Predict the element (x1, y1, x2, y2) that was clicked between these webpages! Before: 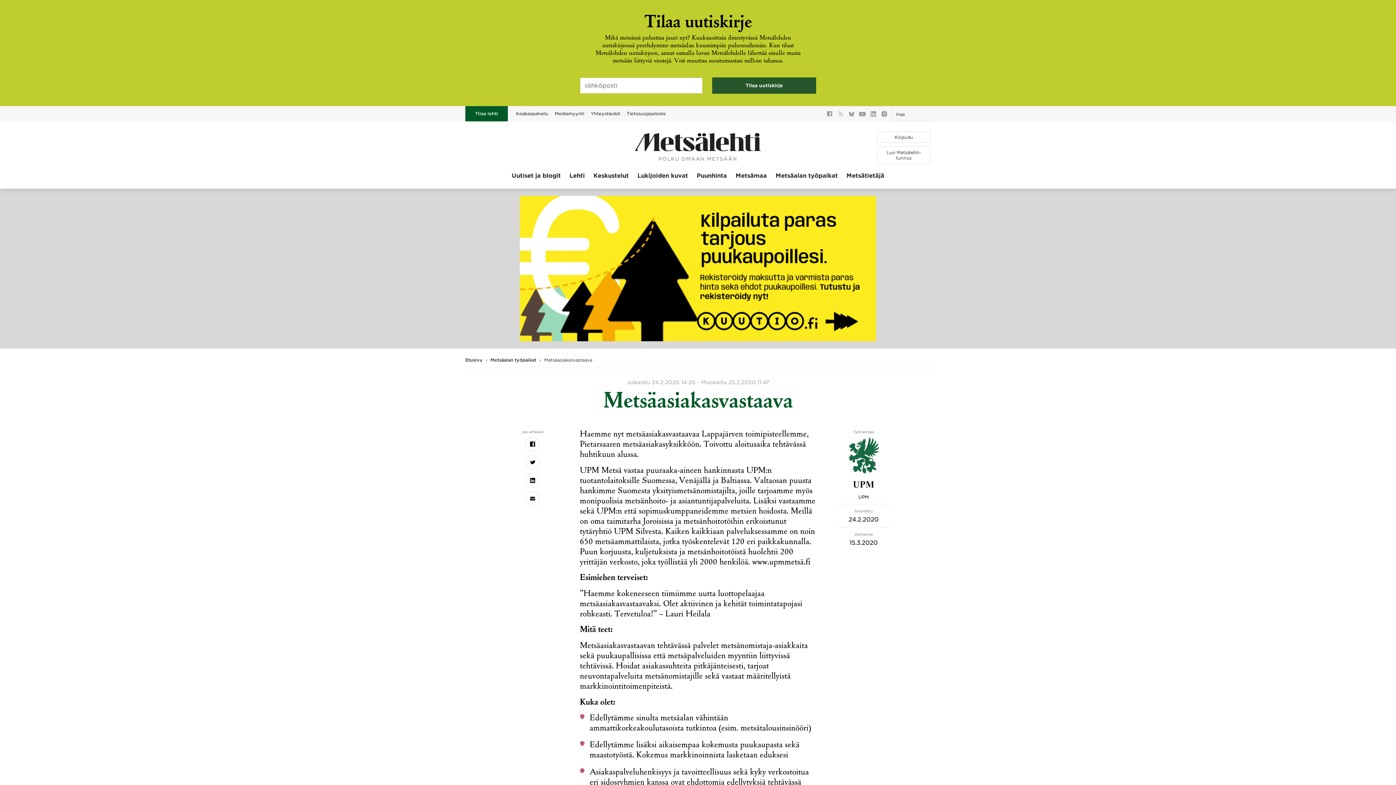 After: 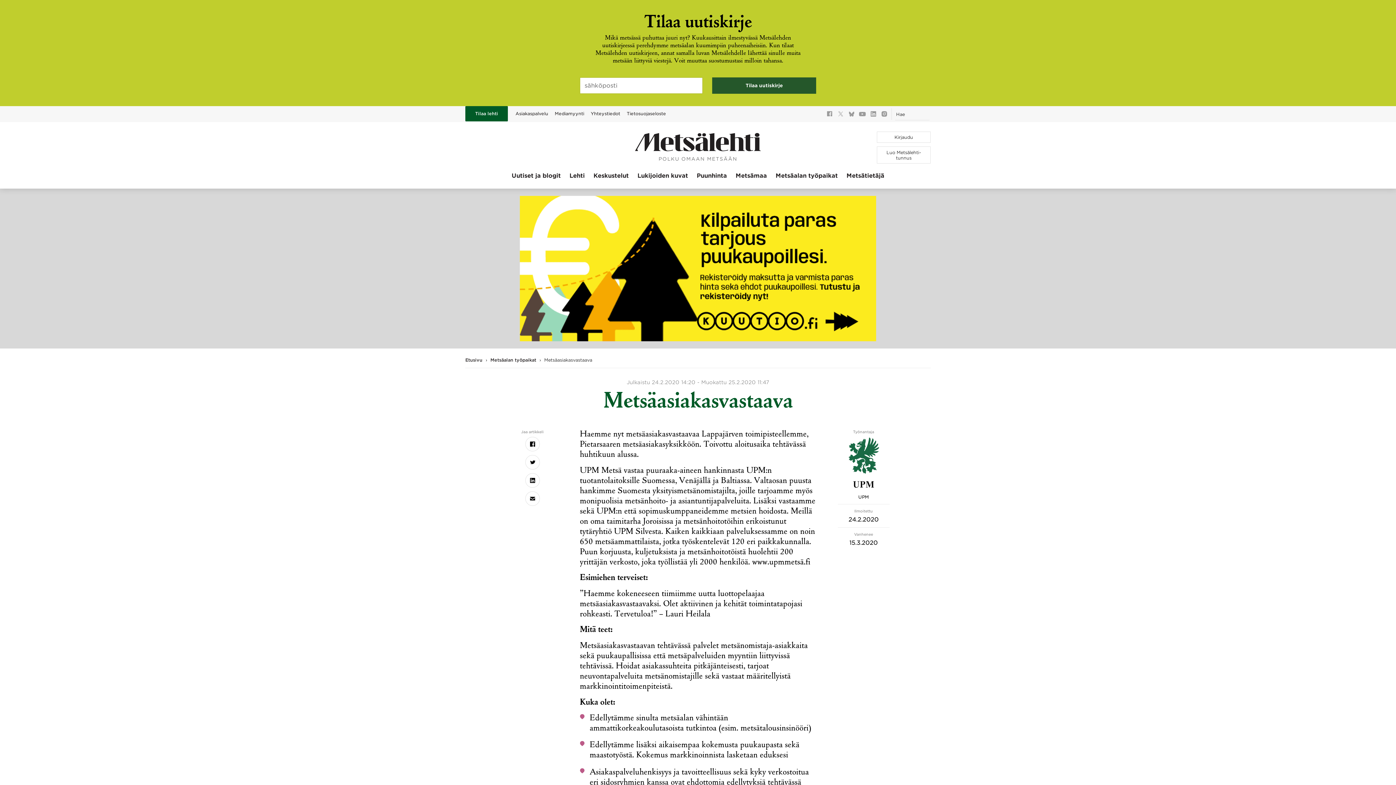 Action: label: Facebook bbox: (826, 110, 833, 117)